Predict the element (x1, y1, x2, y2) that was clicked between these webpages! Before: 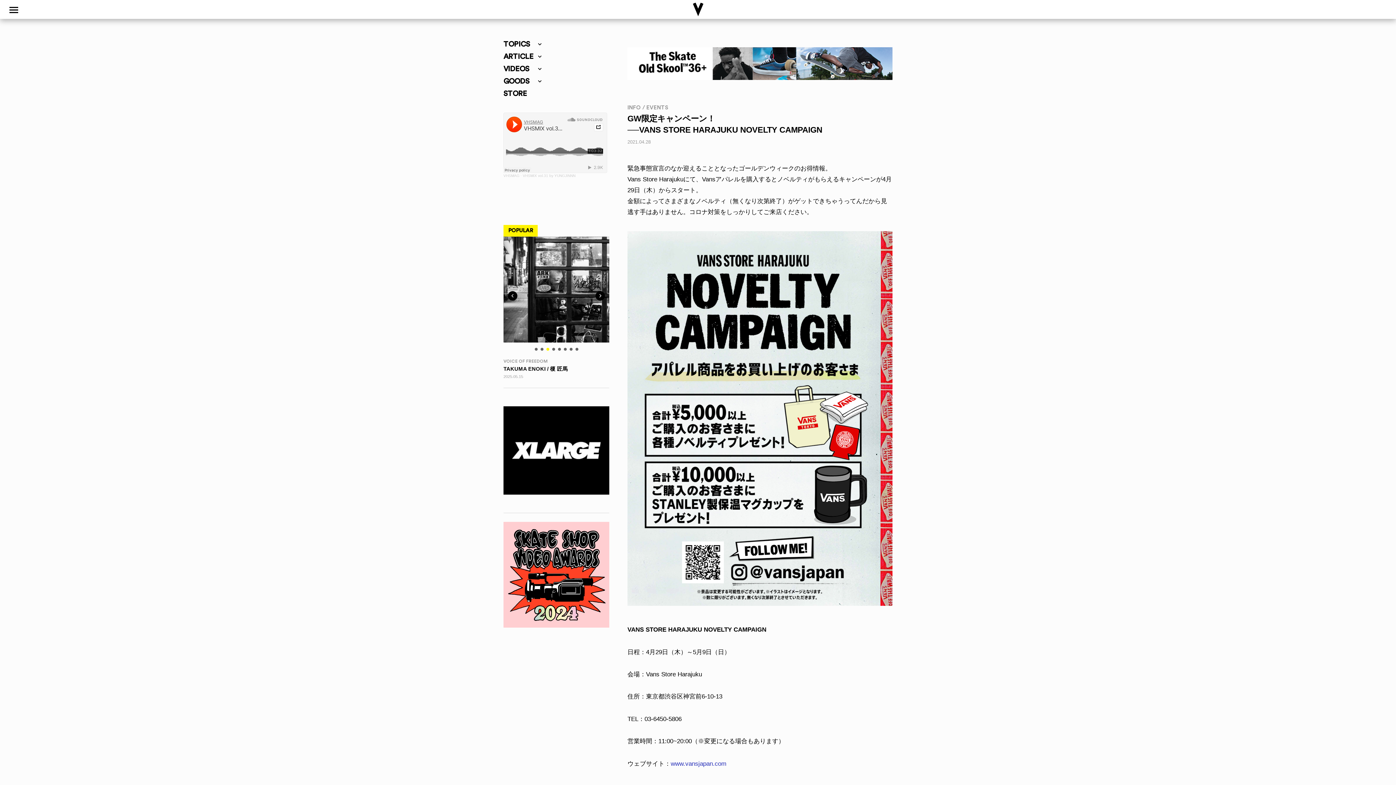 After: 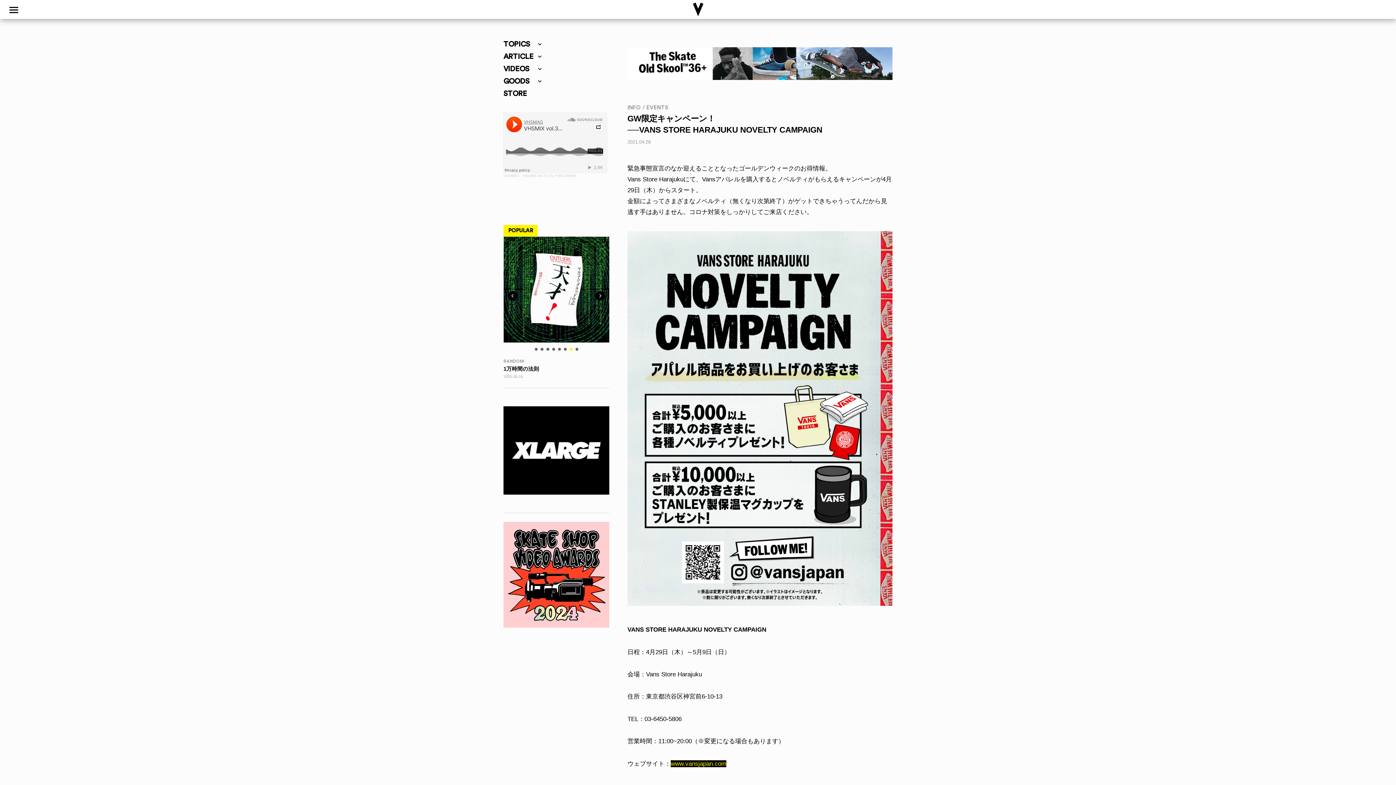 Action: bbox: (670, 760, 726, 767) label: www.vansjapan.com